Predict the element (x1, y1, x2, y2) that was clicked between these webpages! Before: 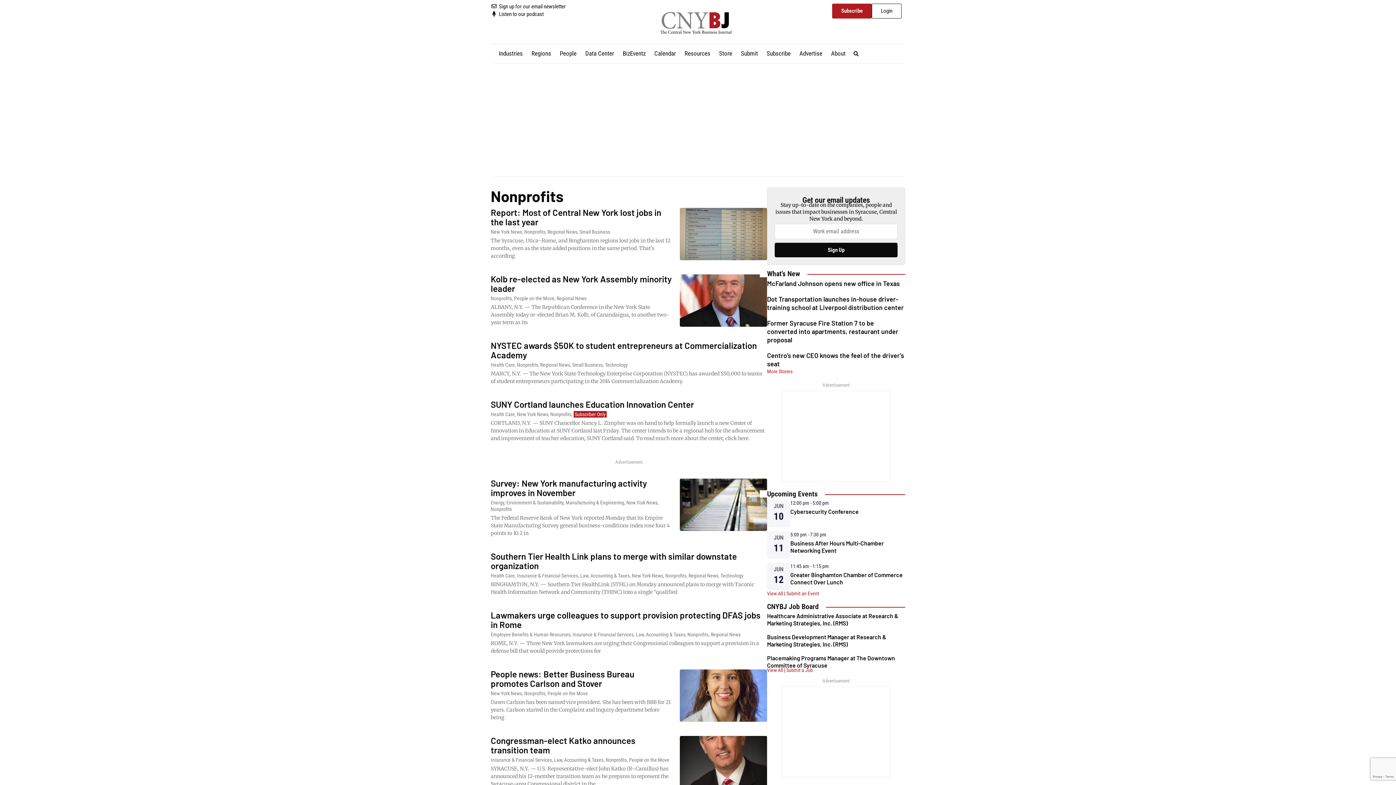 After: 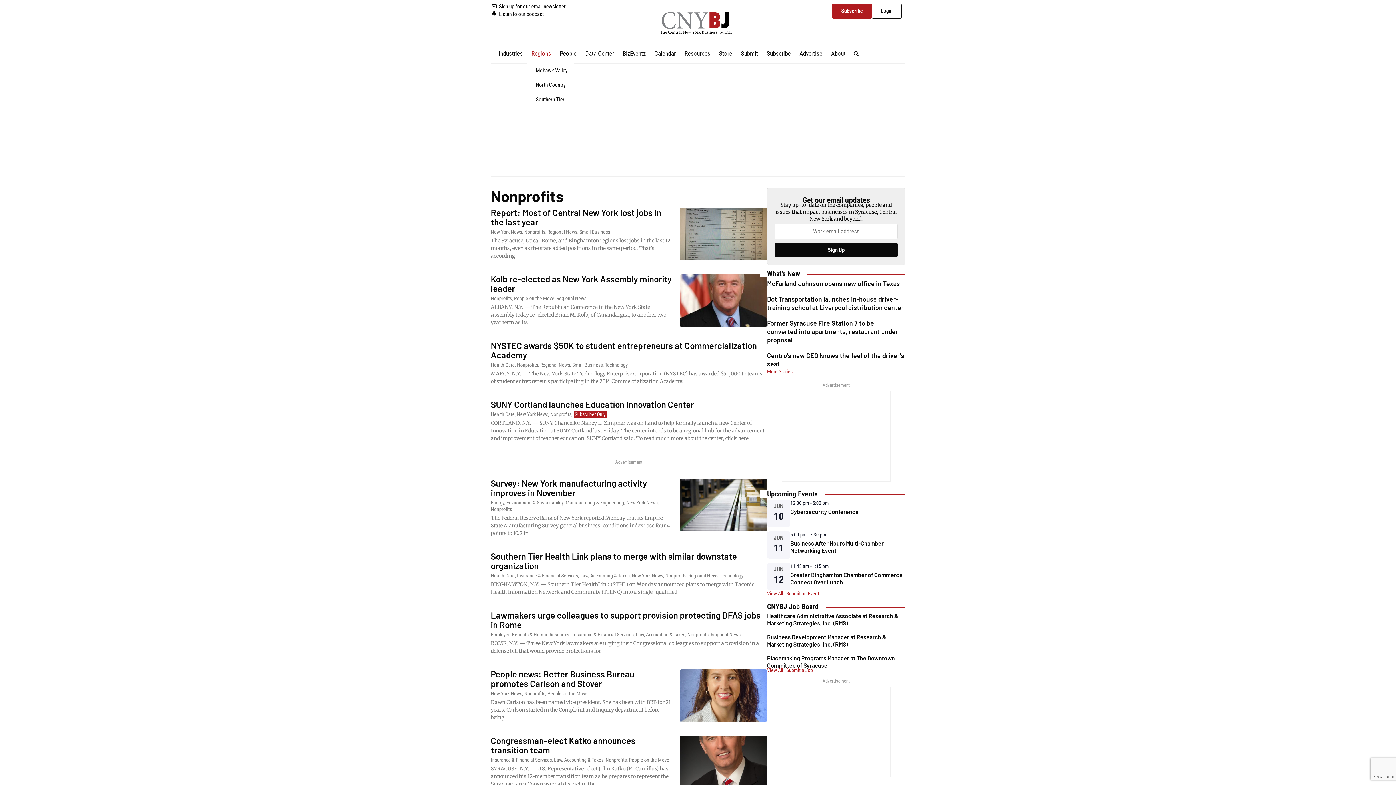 Action: bbox: (527, 47, 555, 59) label: Regions